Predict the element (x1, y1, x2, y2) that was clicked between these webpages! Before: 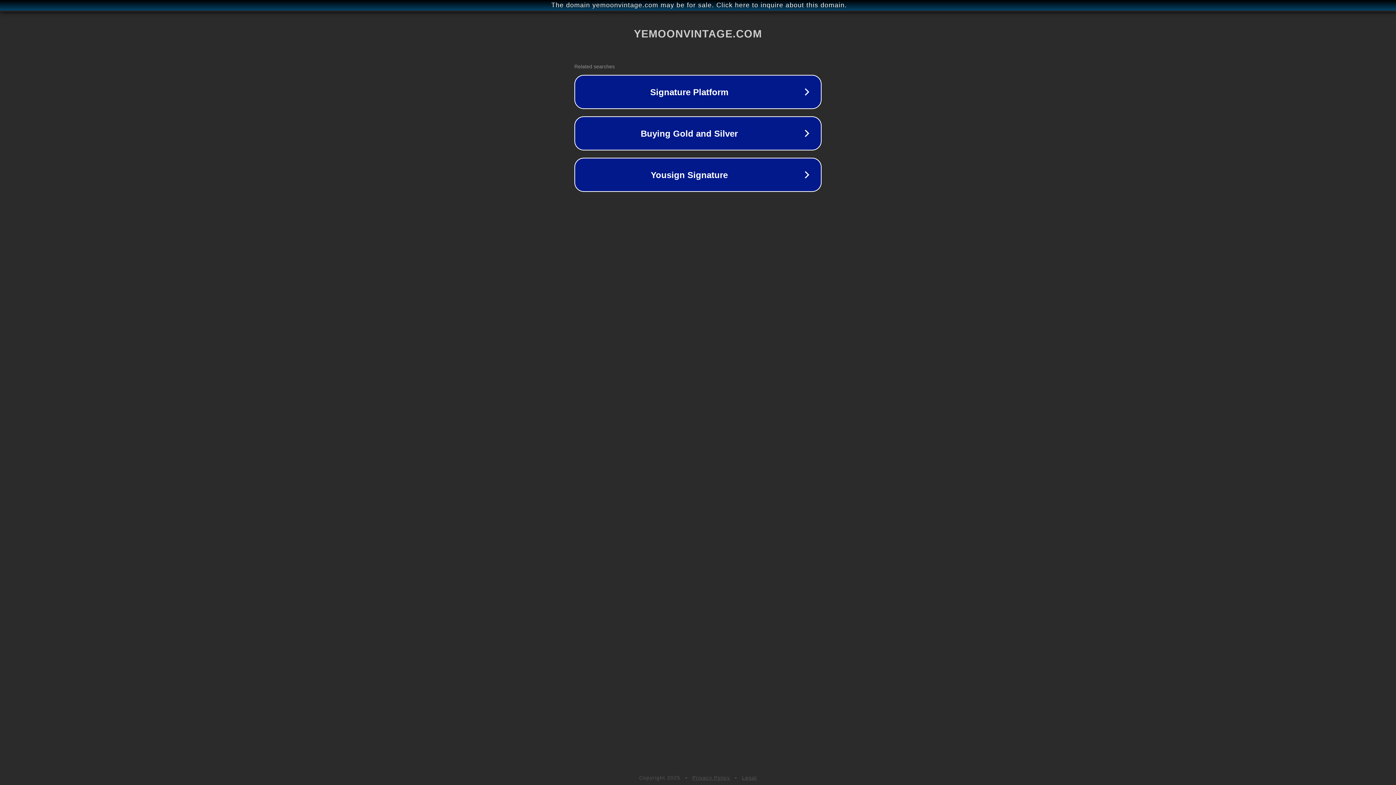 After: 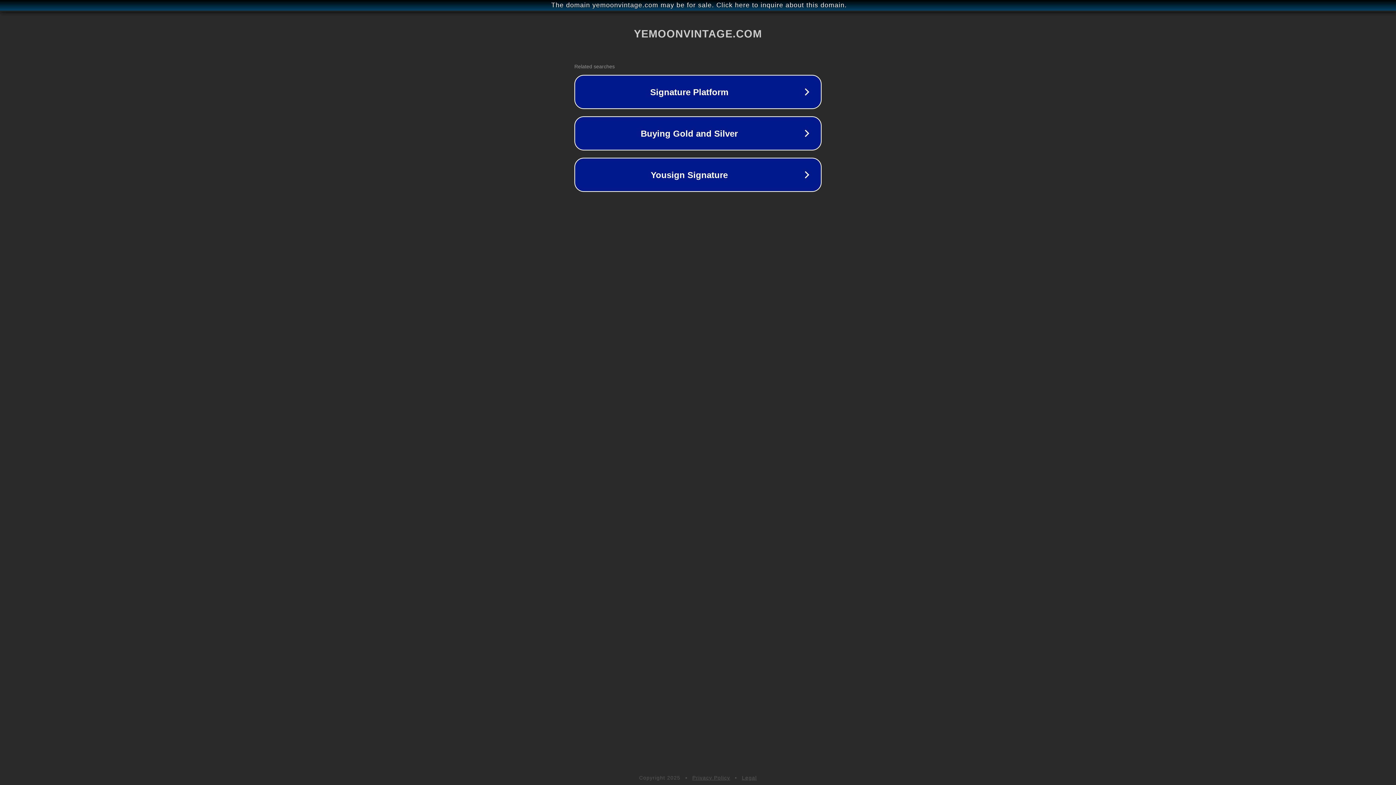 Action: label: Legal bbox: (742, 775, 757, 781)